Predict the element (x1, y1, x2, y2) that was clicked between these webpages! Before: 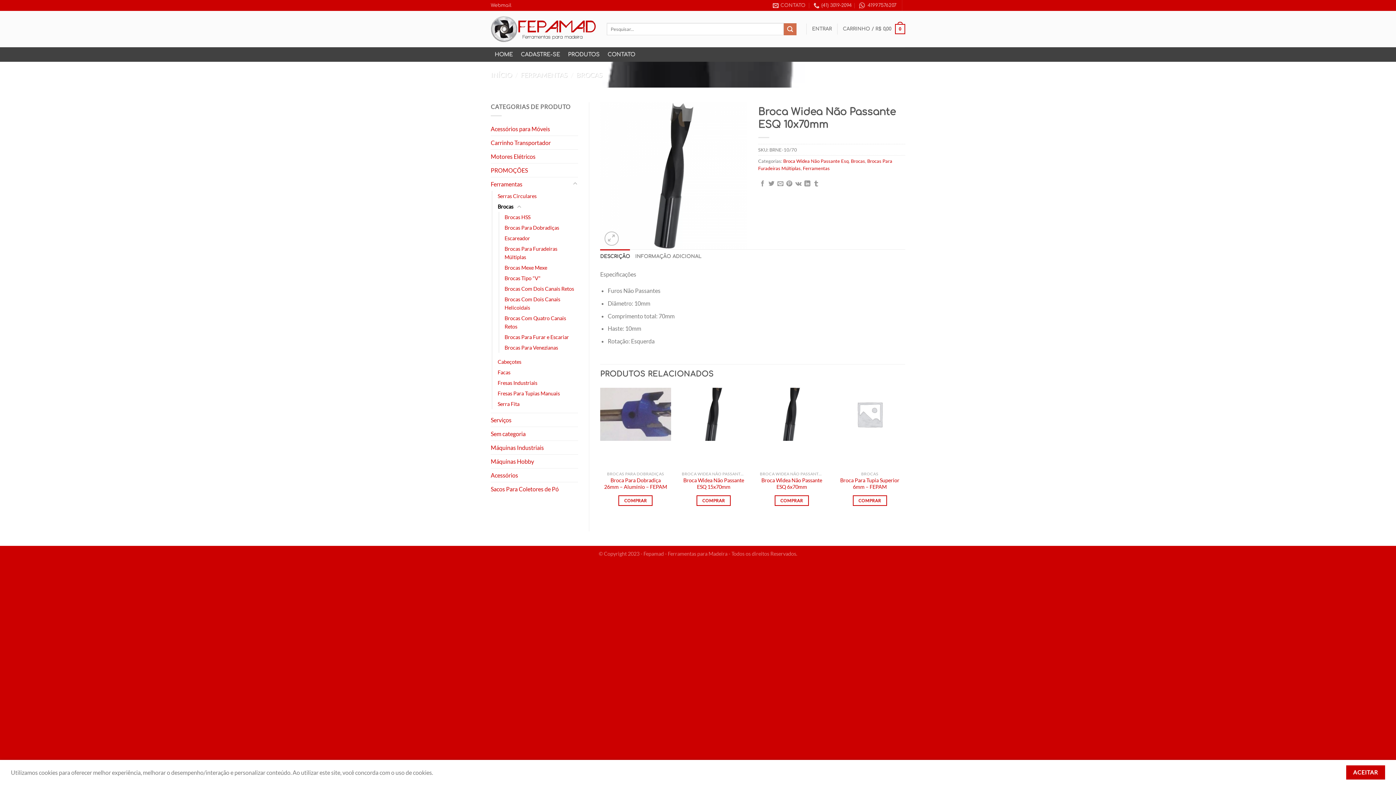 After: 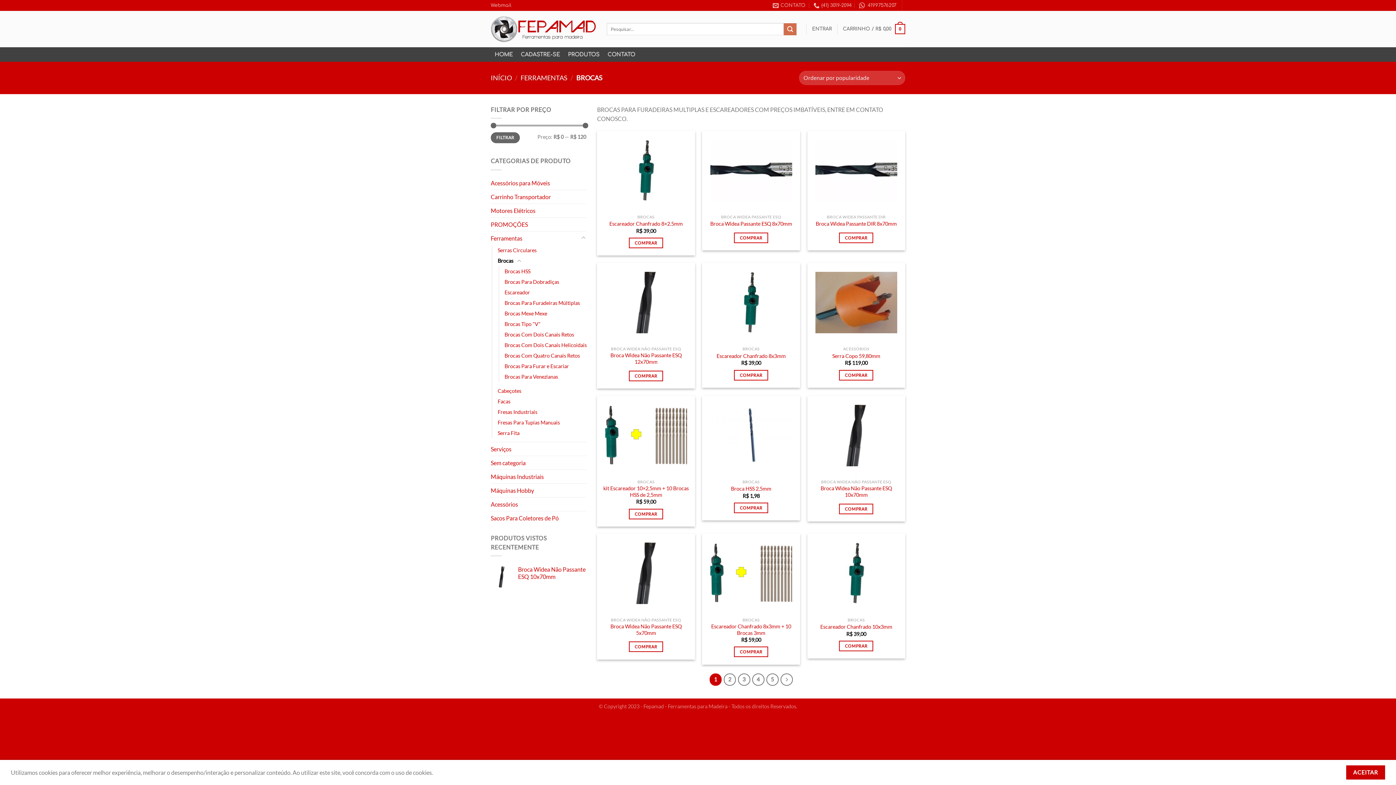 Action: bbox: (851, 158, 865, 164) label: Brocas